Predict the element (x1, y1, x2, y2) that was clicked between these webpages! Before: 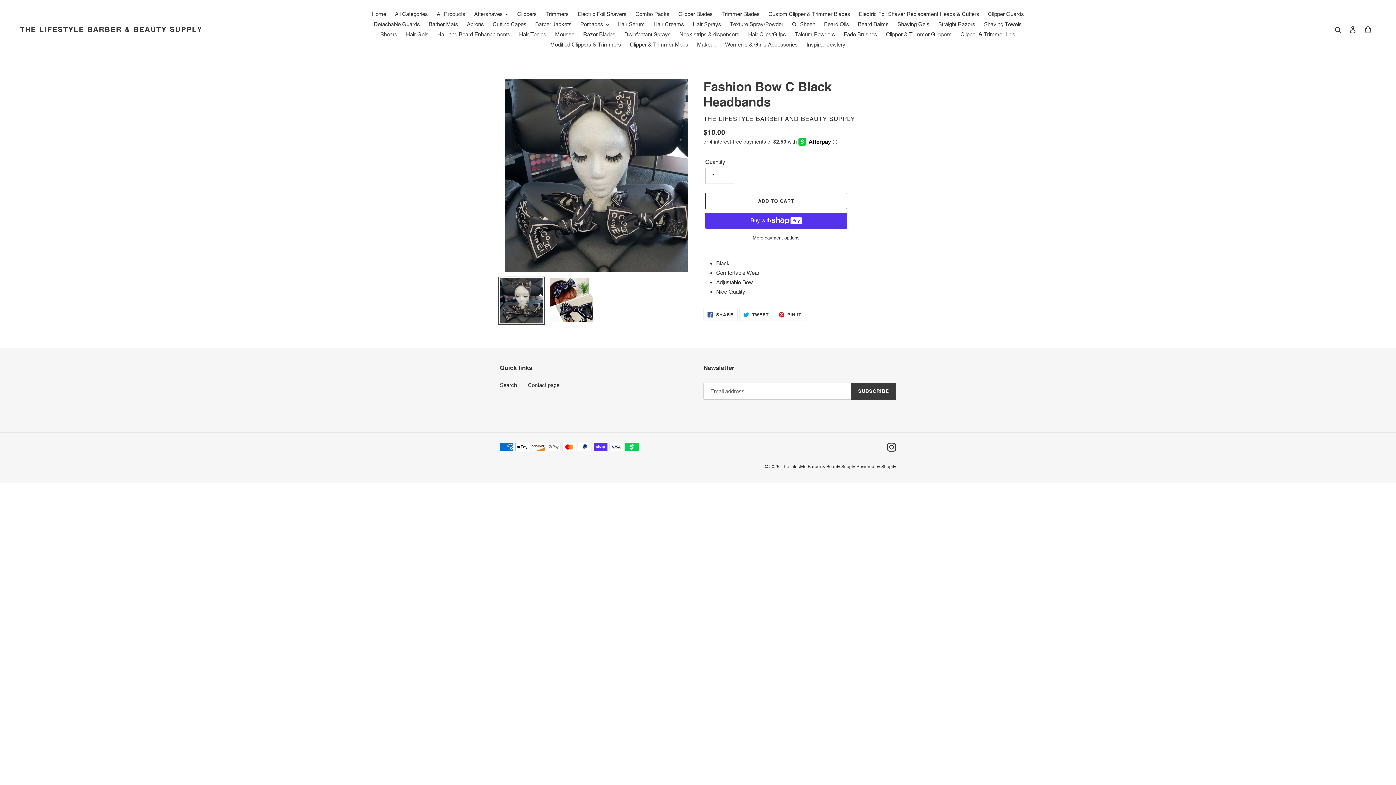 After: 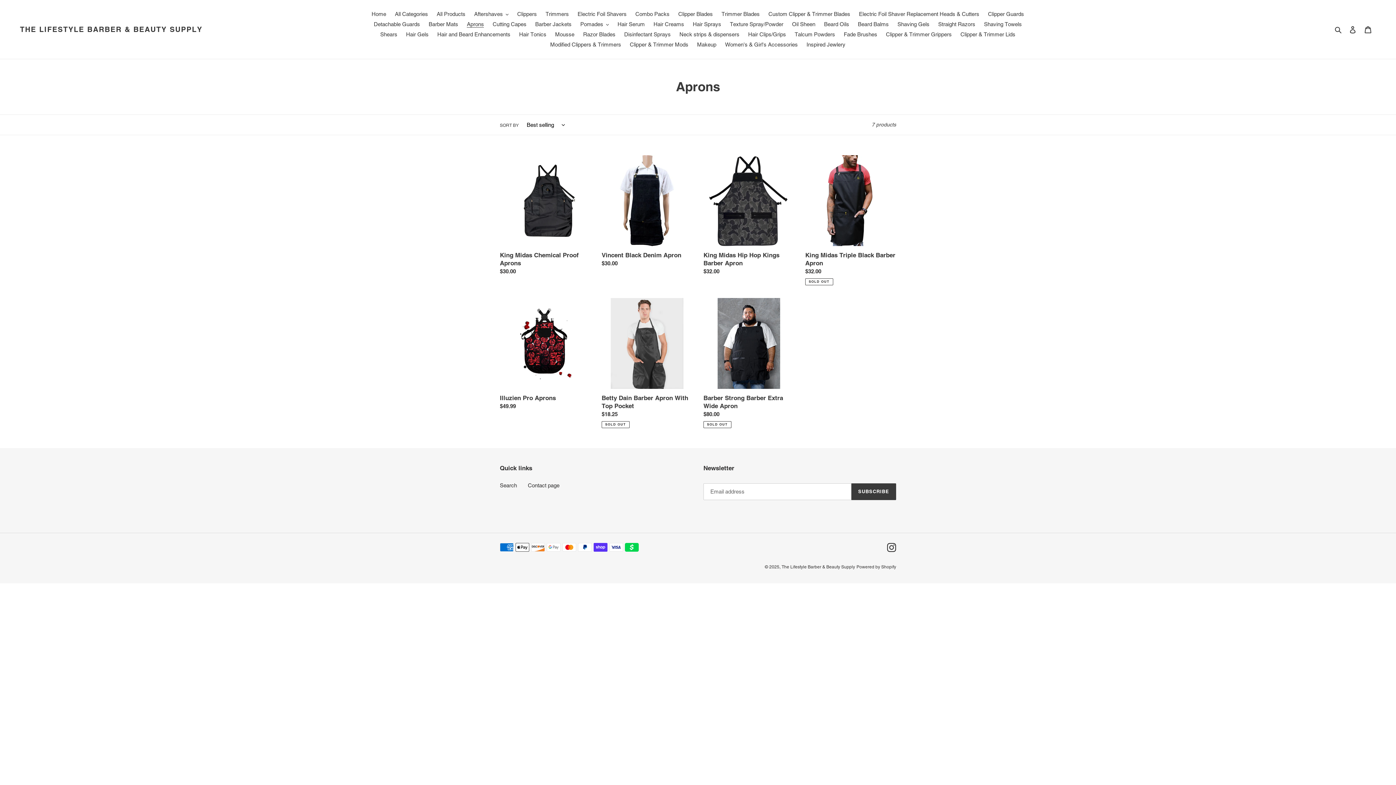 Action: label: Aprons bbox: (463, 19, 487, 29)